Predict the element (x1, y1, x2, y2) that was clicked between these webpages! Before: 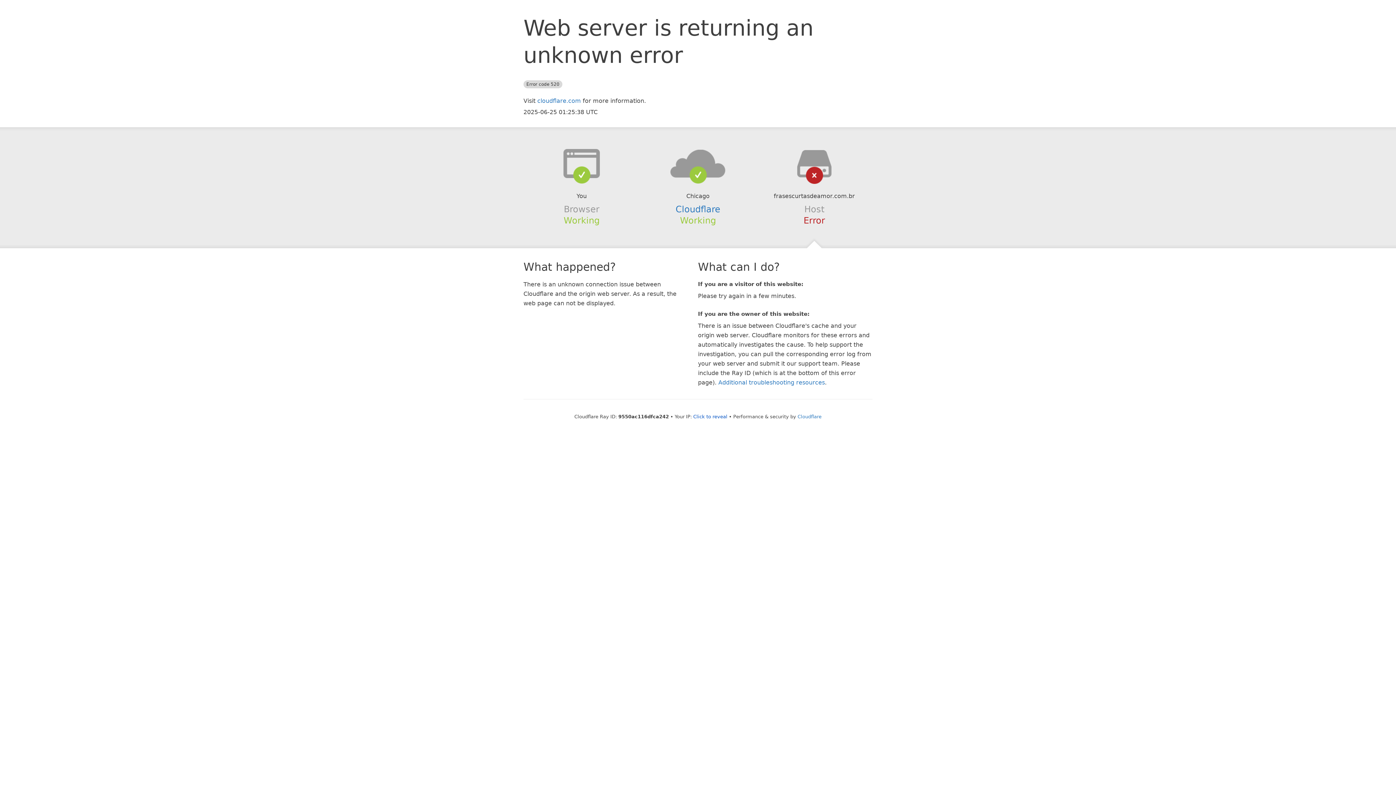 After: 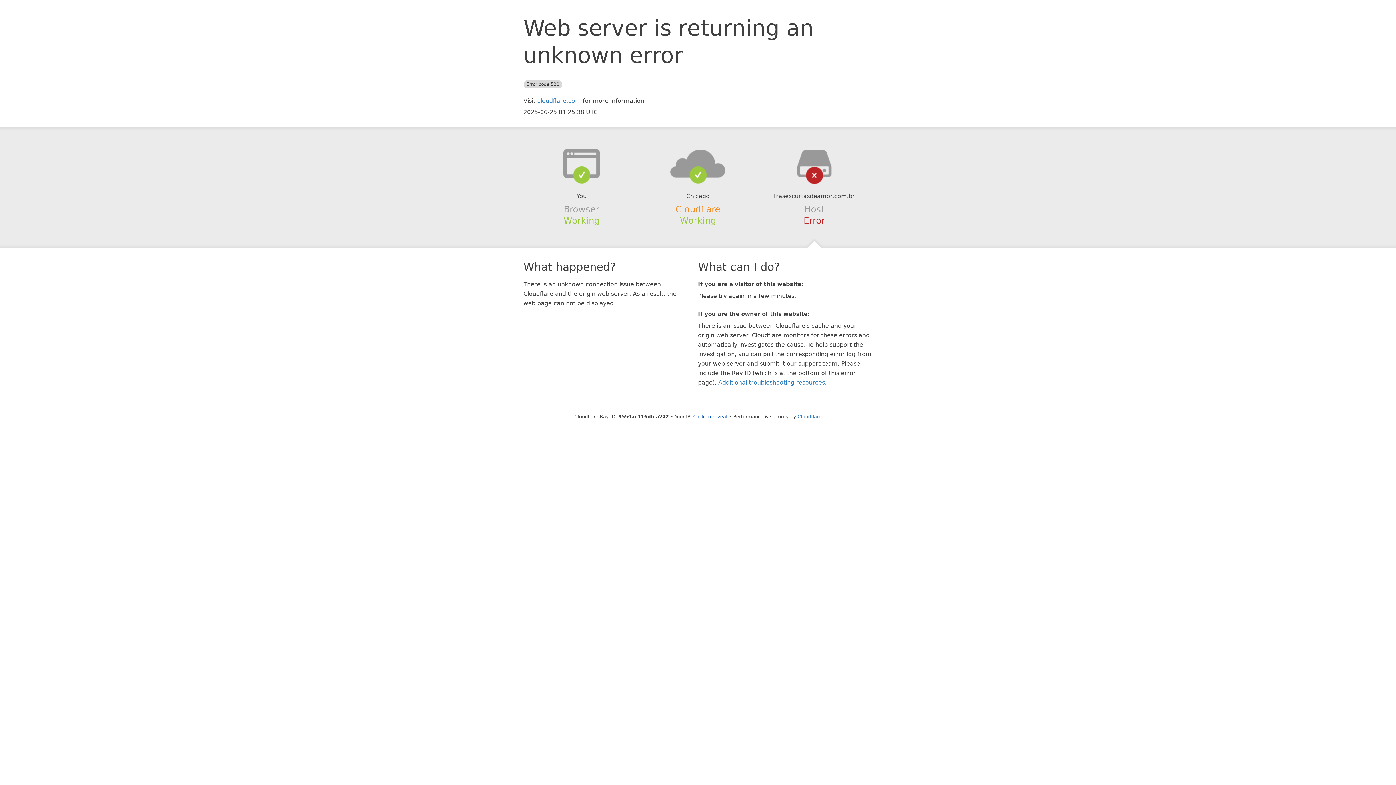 Action: bbox: (675, 204, 720, 214) label: Cloudflare